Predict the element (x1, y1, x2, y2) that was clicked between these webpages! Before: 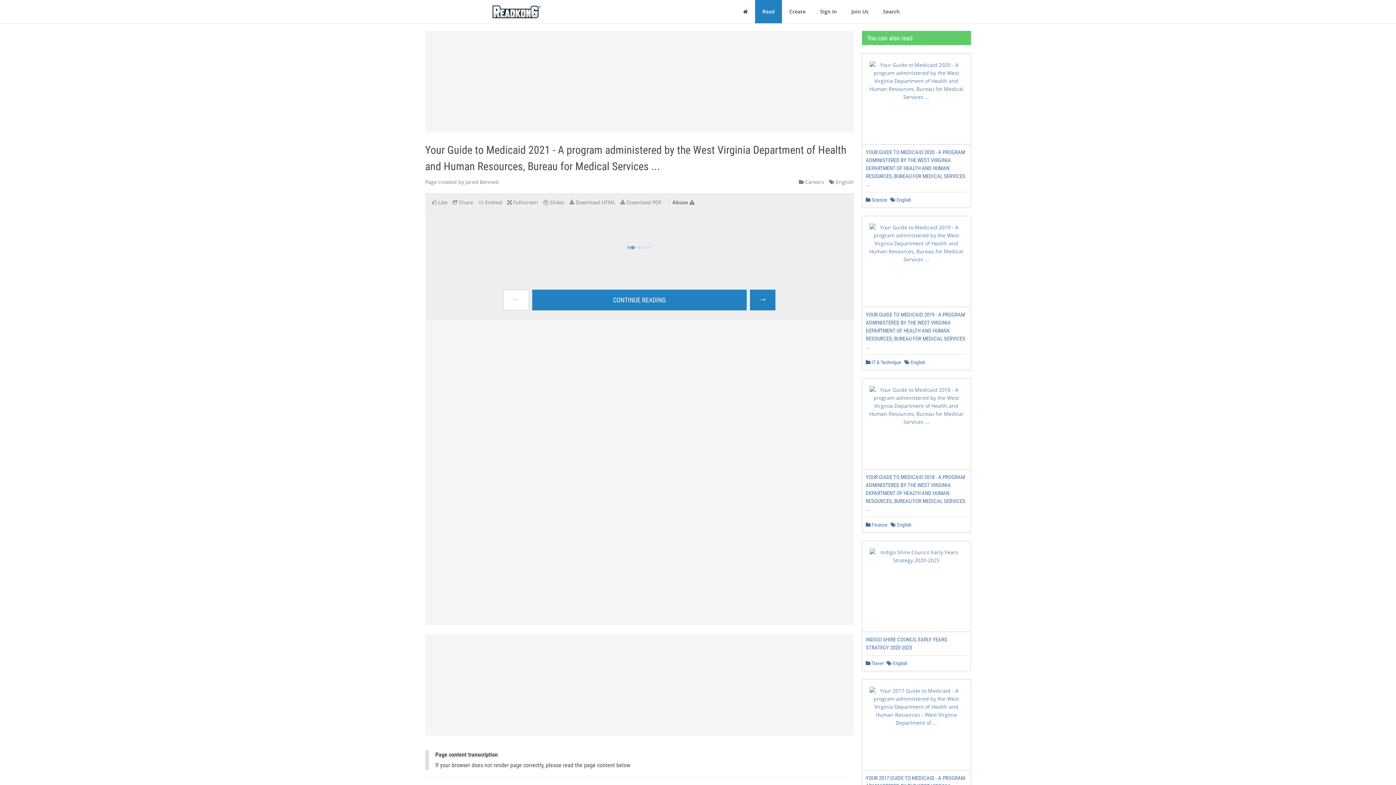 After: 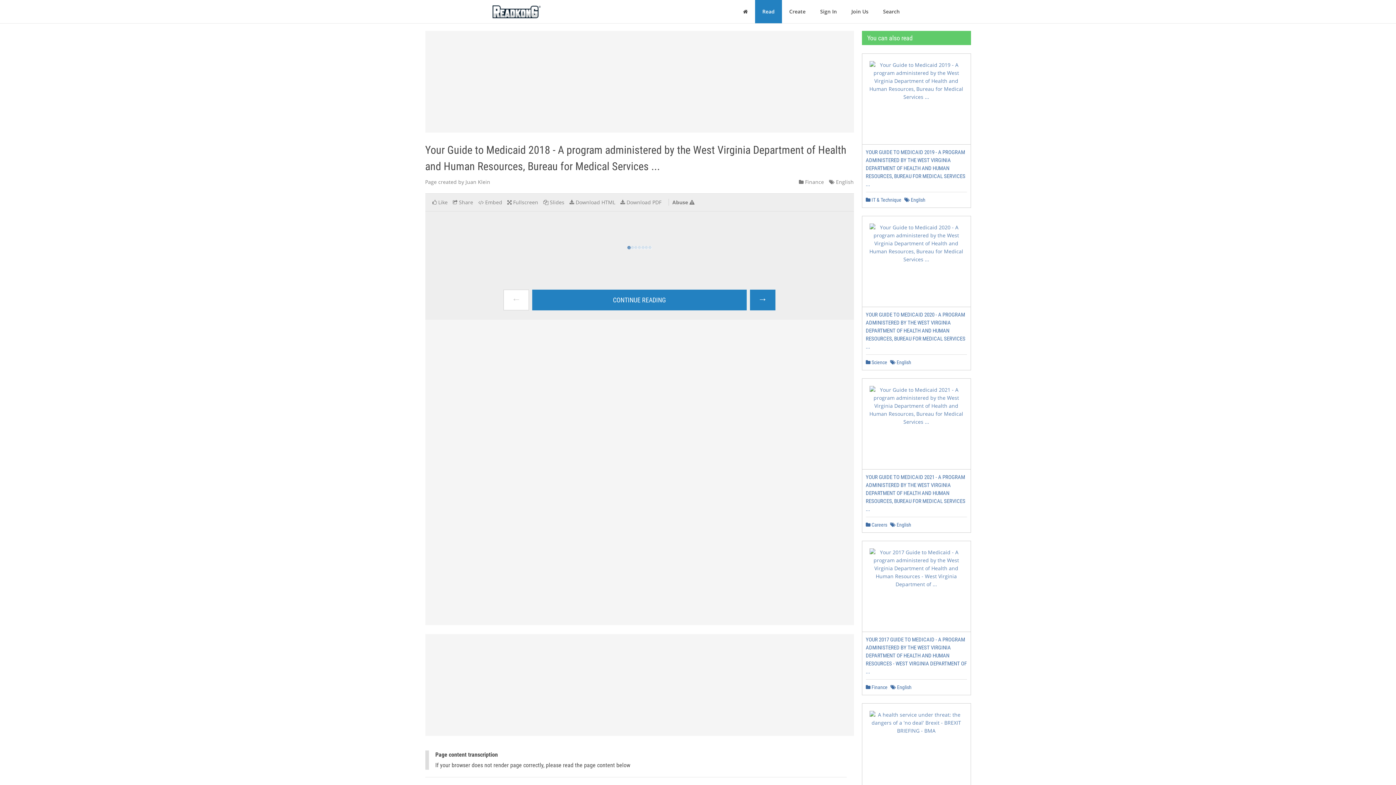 Action: bbox: (866, 474, 965, 512) label: YOUR GUIDE TO MEDICAID 2018 - A PROGRAM ADMINISTERED BY THE WEST VIRGINIA DEPARTMENT OF HEALTH AND HUMAN RESOURCES, BUREAU FOR MEDICAL SERVICES ...